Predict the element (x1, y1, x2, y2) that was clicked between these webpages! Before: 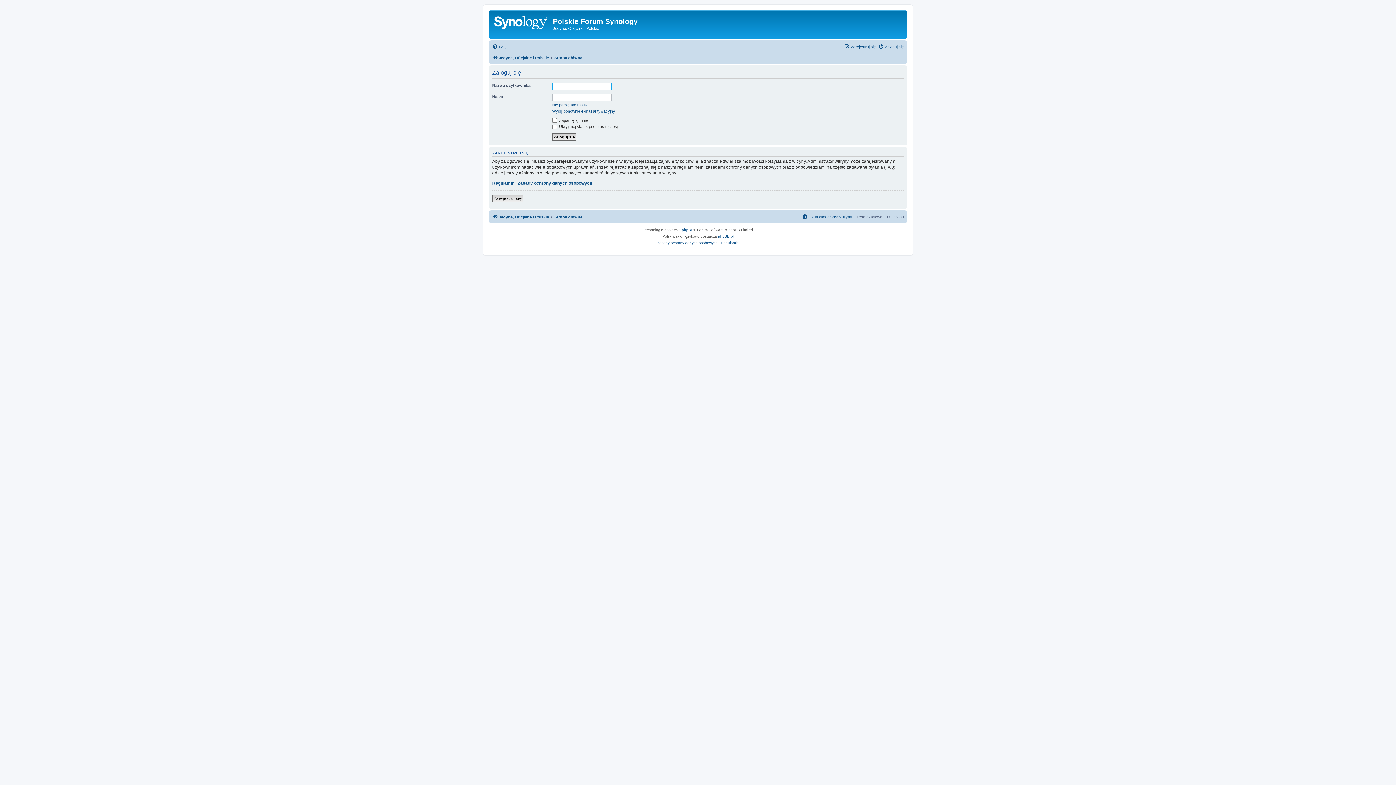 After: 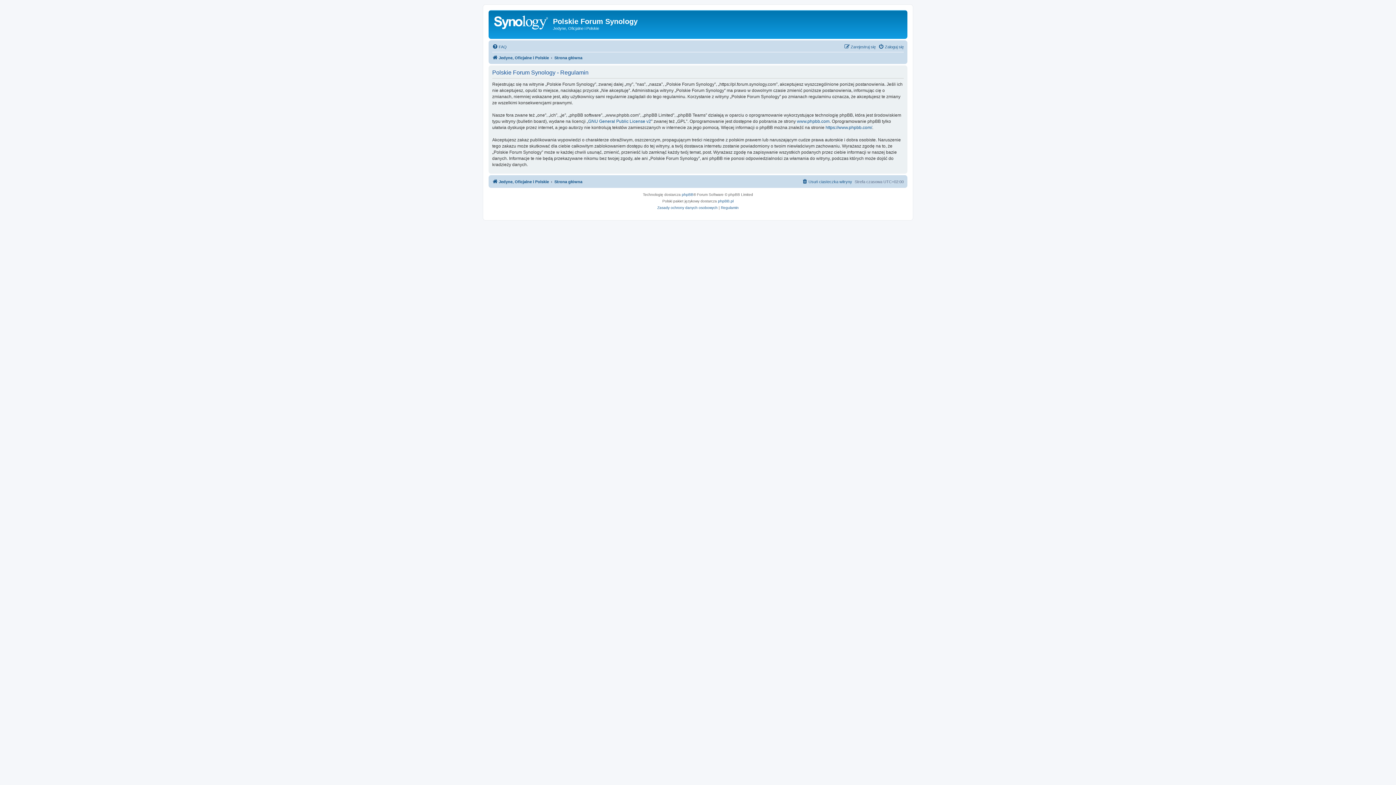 Action: bbox: (492, 180, 514, 186) label: Regulamin